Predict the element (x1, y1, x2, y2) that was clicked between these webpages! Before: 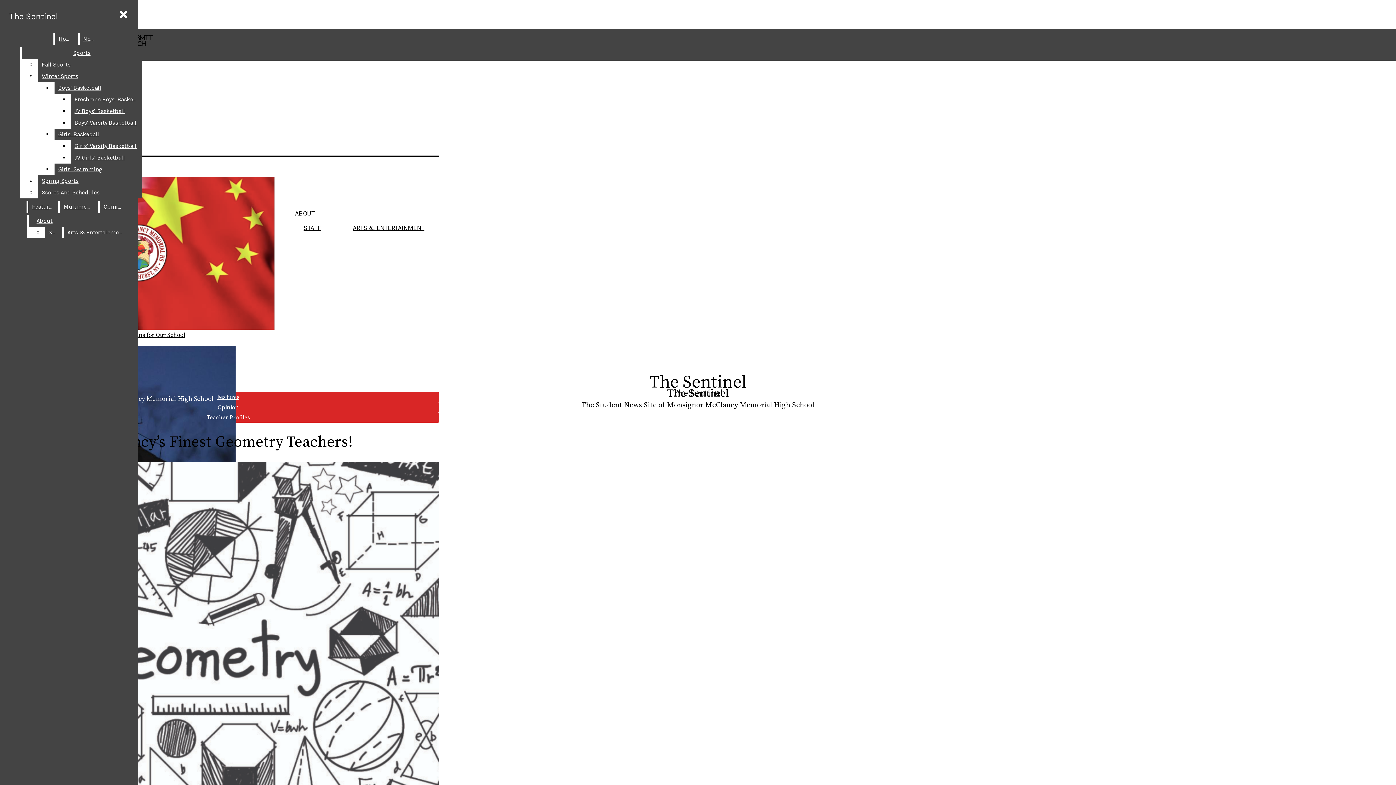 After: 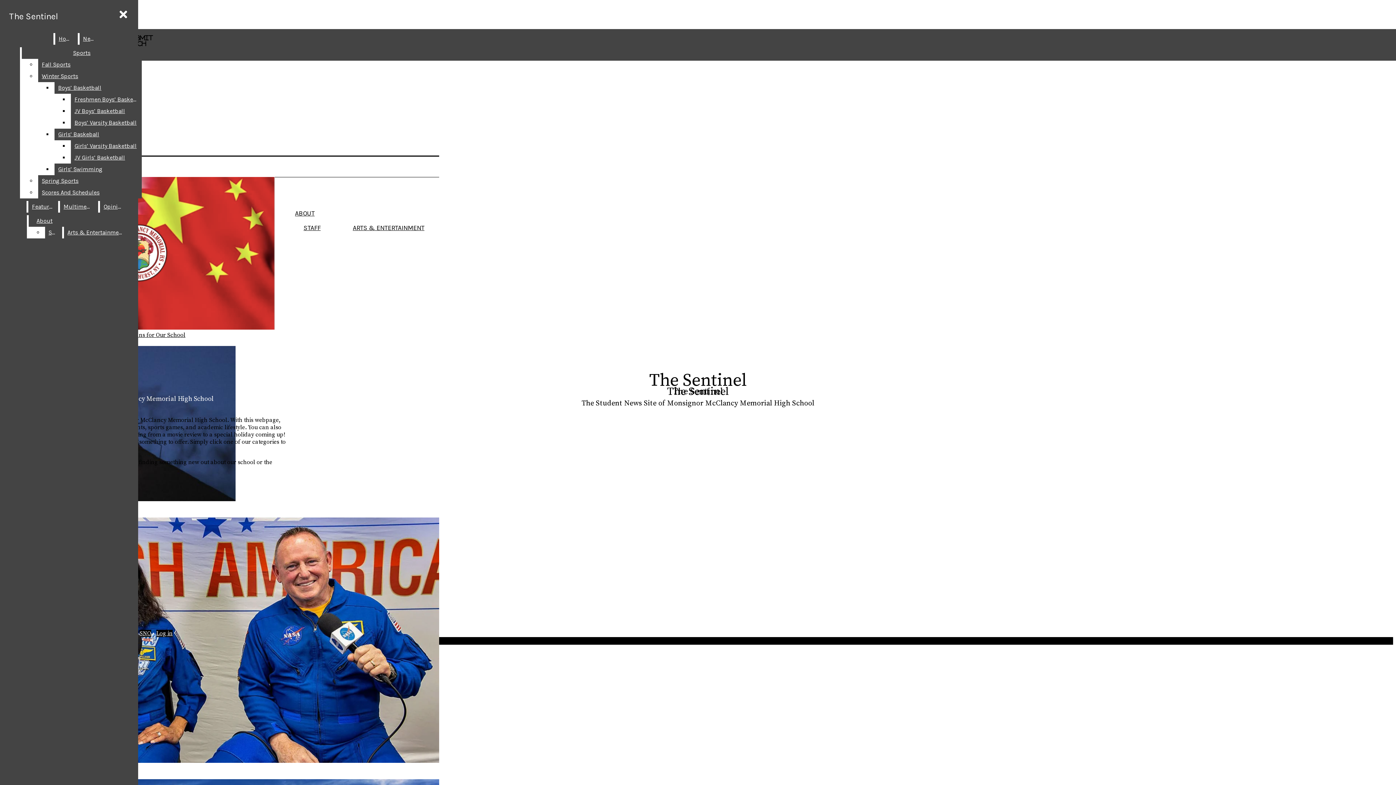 Action: label: About bbox: (28, 215, 60, 226)